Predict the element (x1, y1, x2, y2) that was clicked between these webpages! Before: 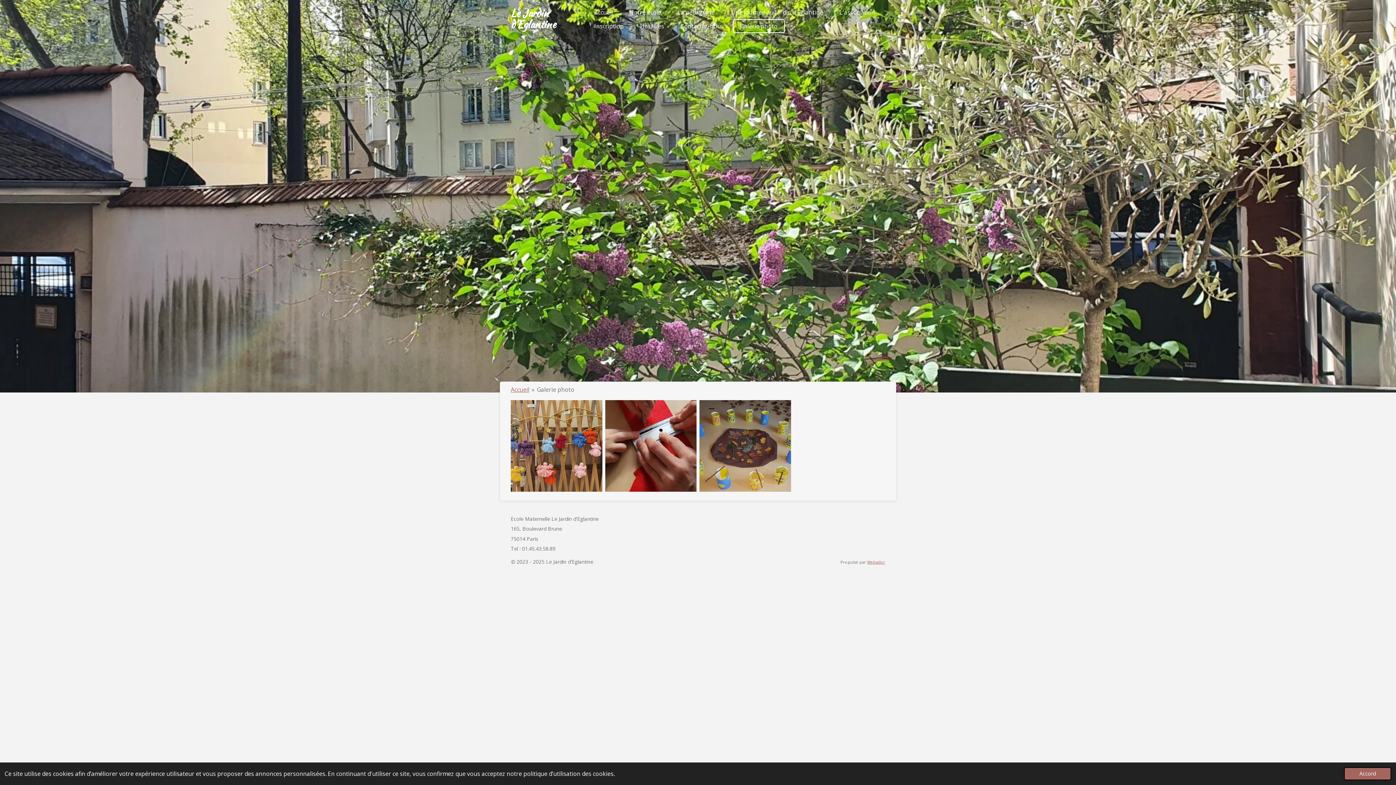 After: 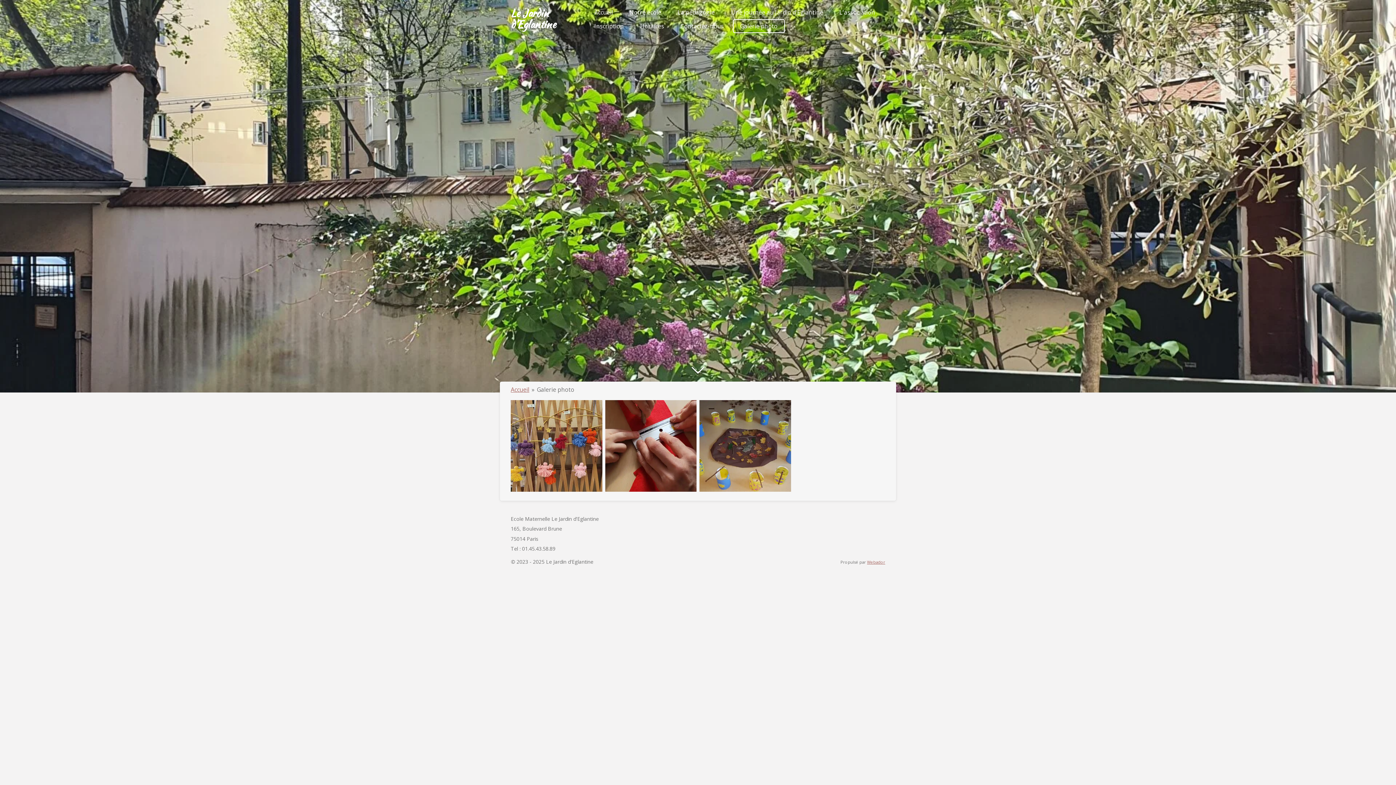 Action: label: dismiss cookie message bbox: (1344, 767, 1391, 780)